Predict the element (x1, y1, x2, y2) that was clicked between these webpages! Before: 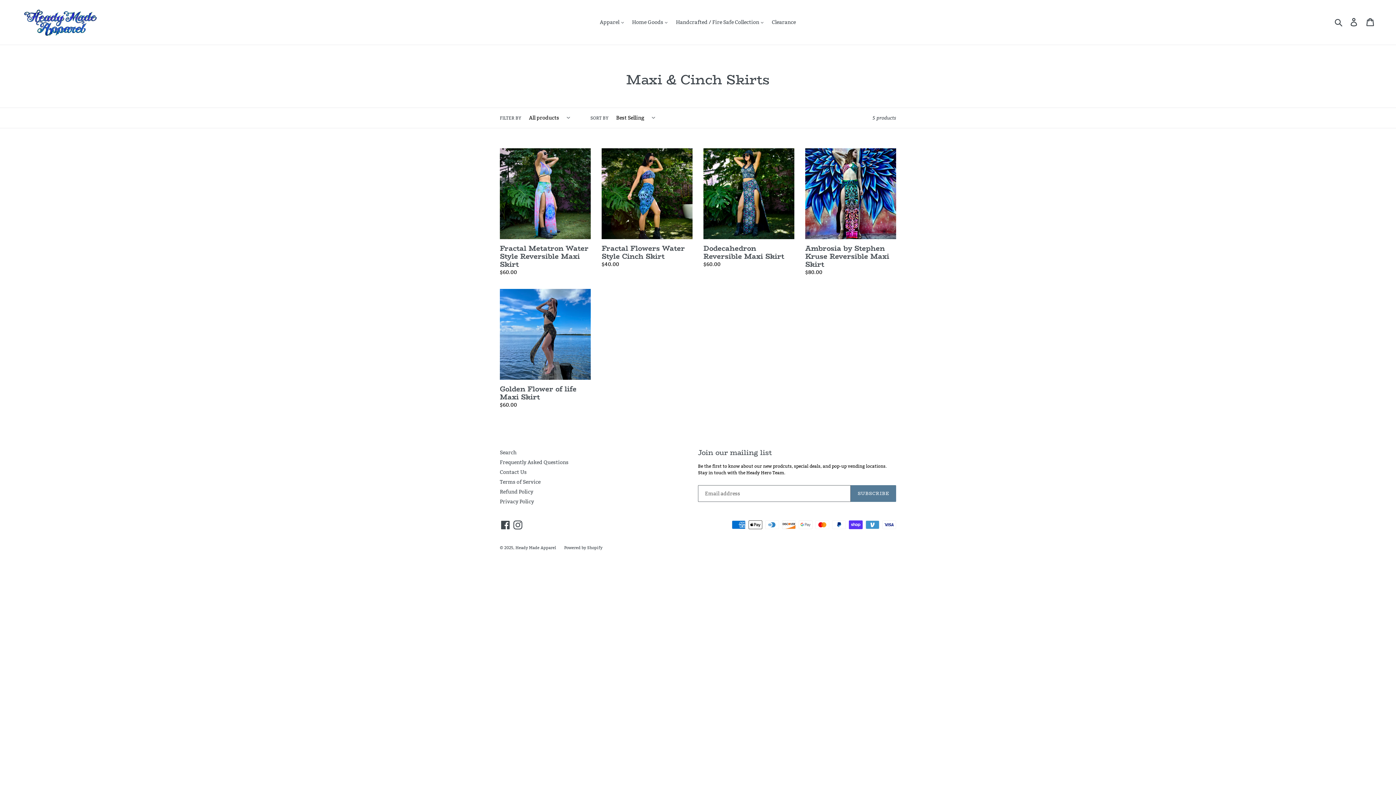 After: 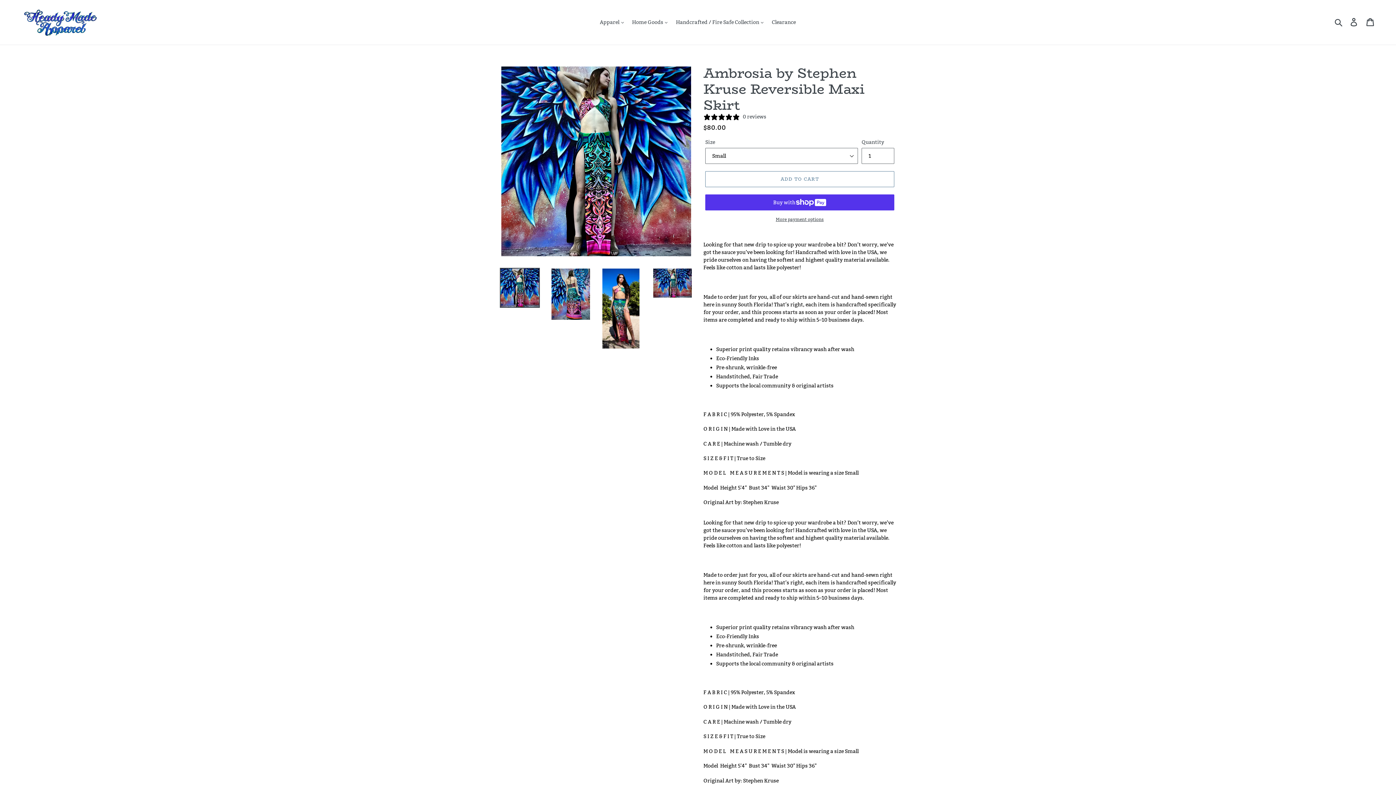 Action: label: Ambrosia by Stephen Kruse Reversible Maxi Skirt bbox: (805, 148, 896, 276)